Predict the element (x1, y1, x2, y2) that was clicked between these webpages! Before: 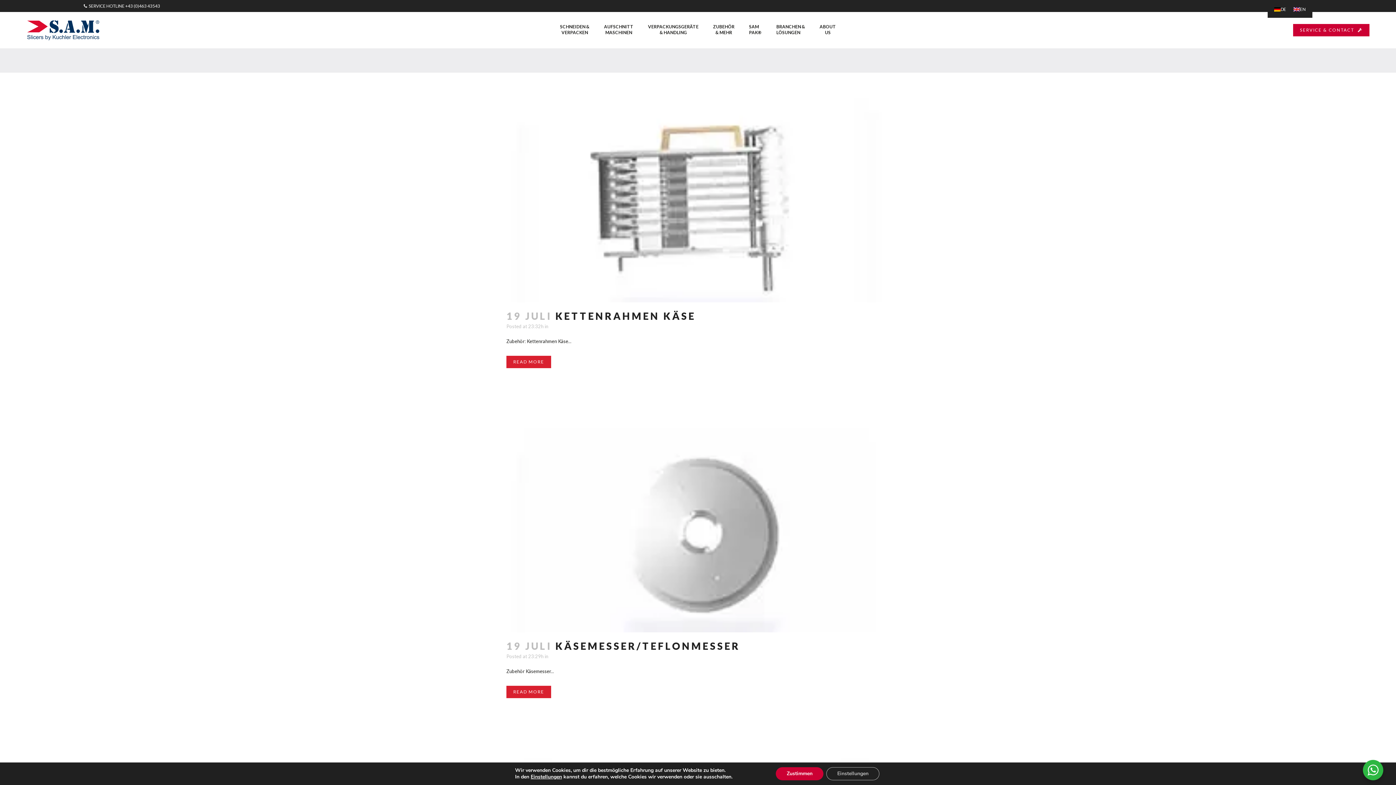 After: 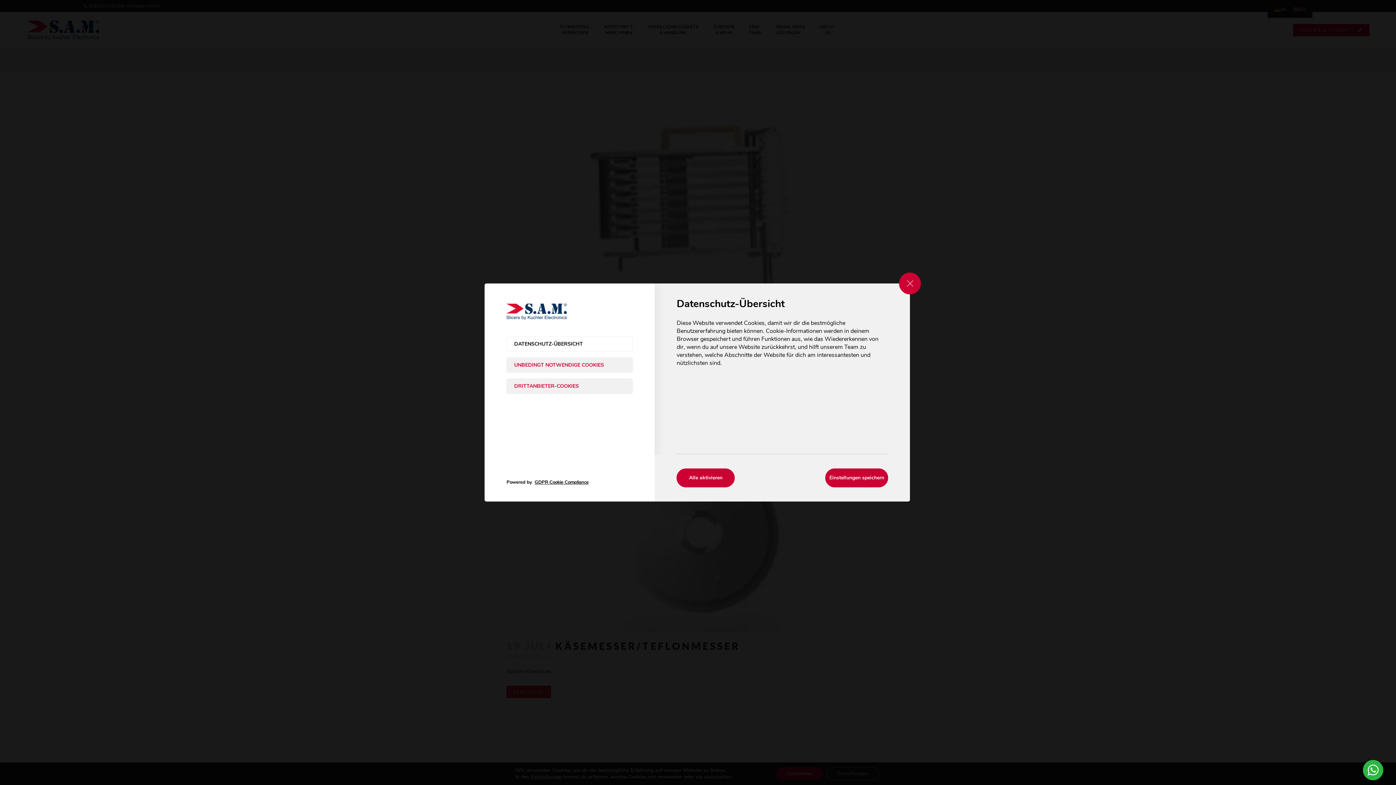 Action: label: Einstellungen bbox: (826, 767, 879, 780)